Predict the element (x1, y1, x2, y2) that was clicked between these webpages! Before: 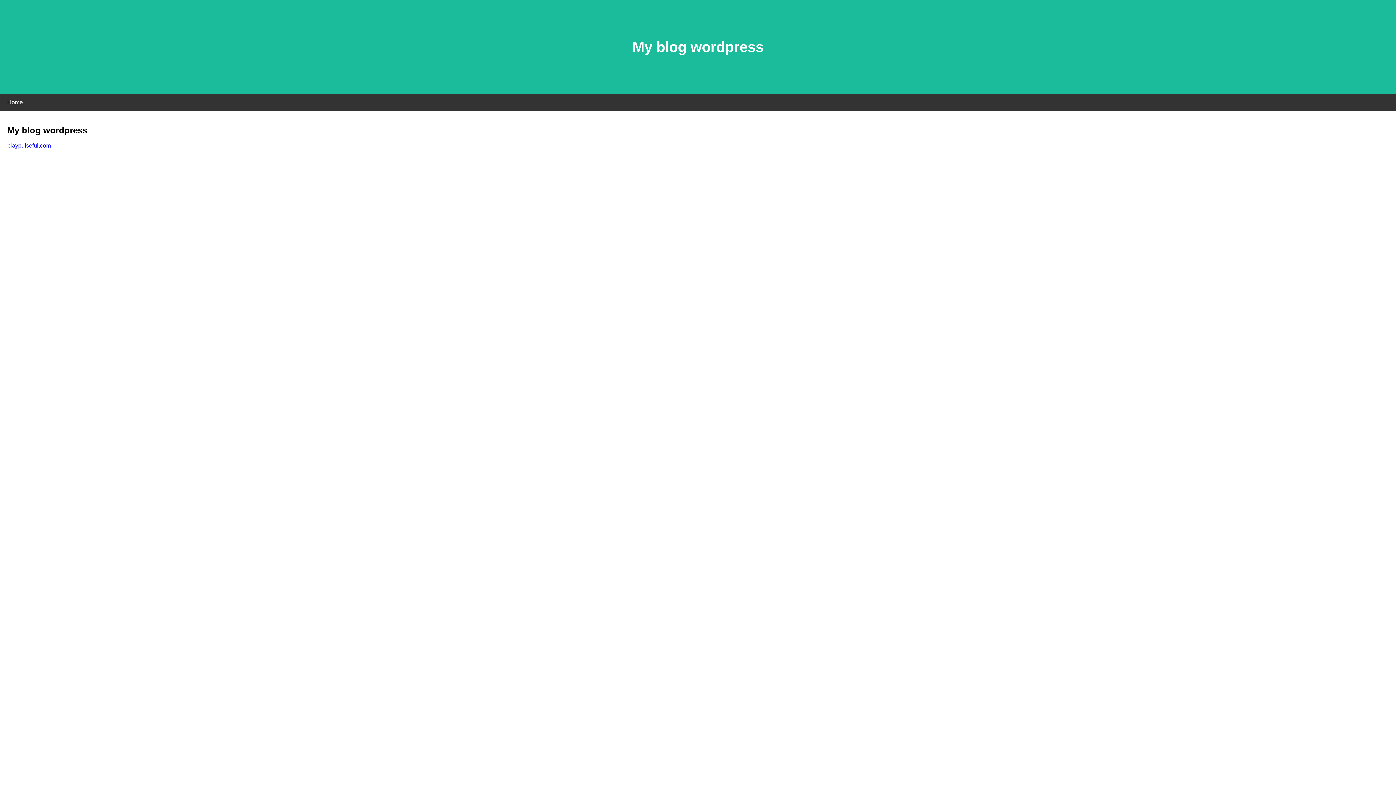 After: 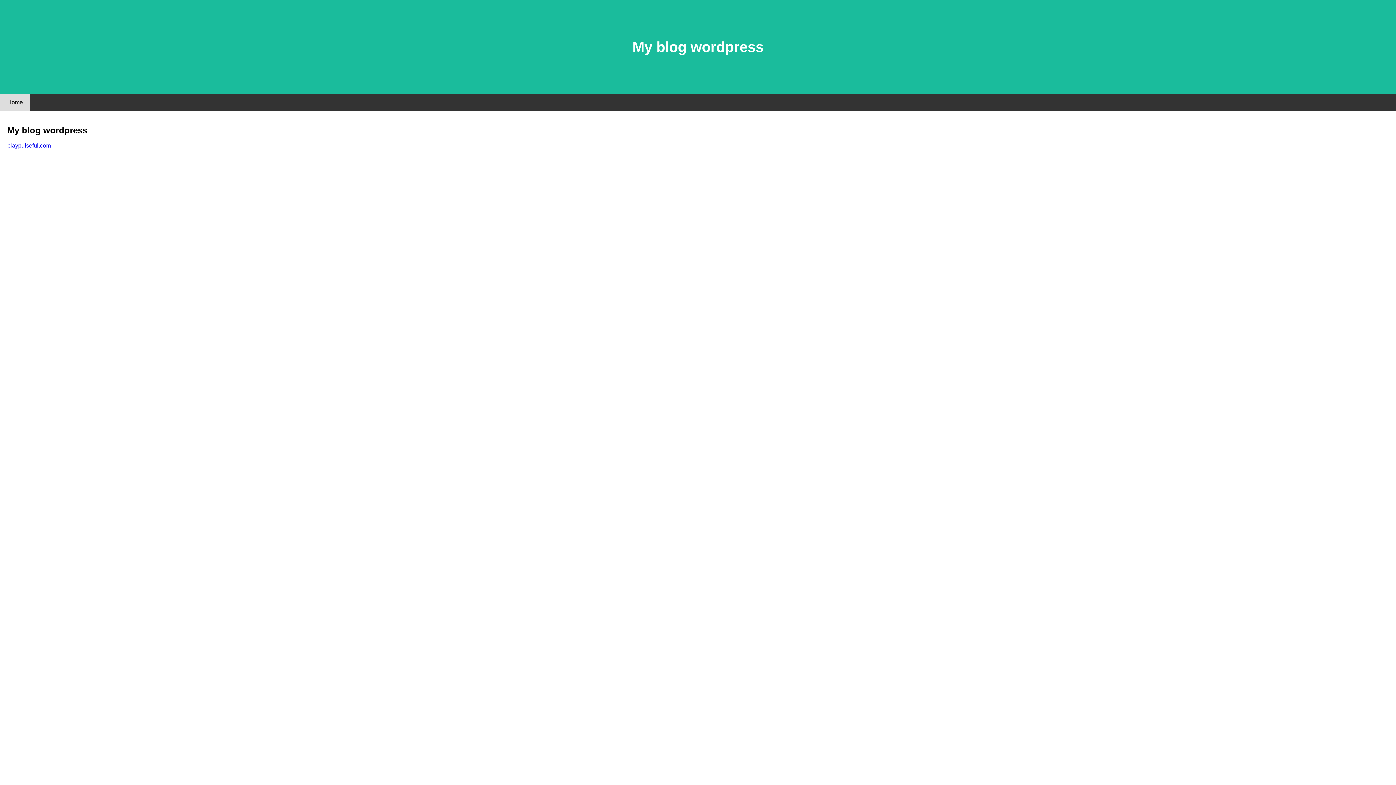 Action: label: Home bbox: (0, 94, 30, 110)